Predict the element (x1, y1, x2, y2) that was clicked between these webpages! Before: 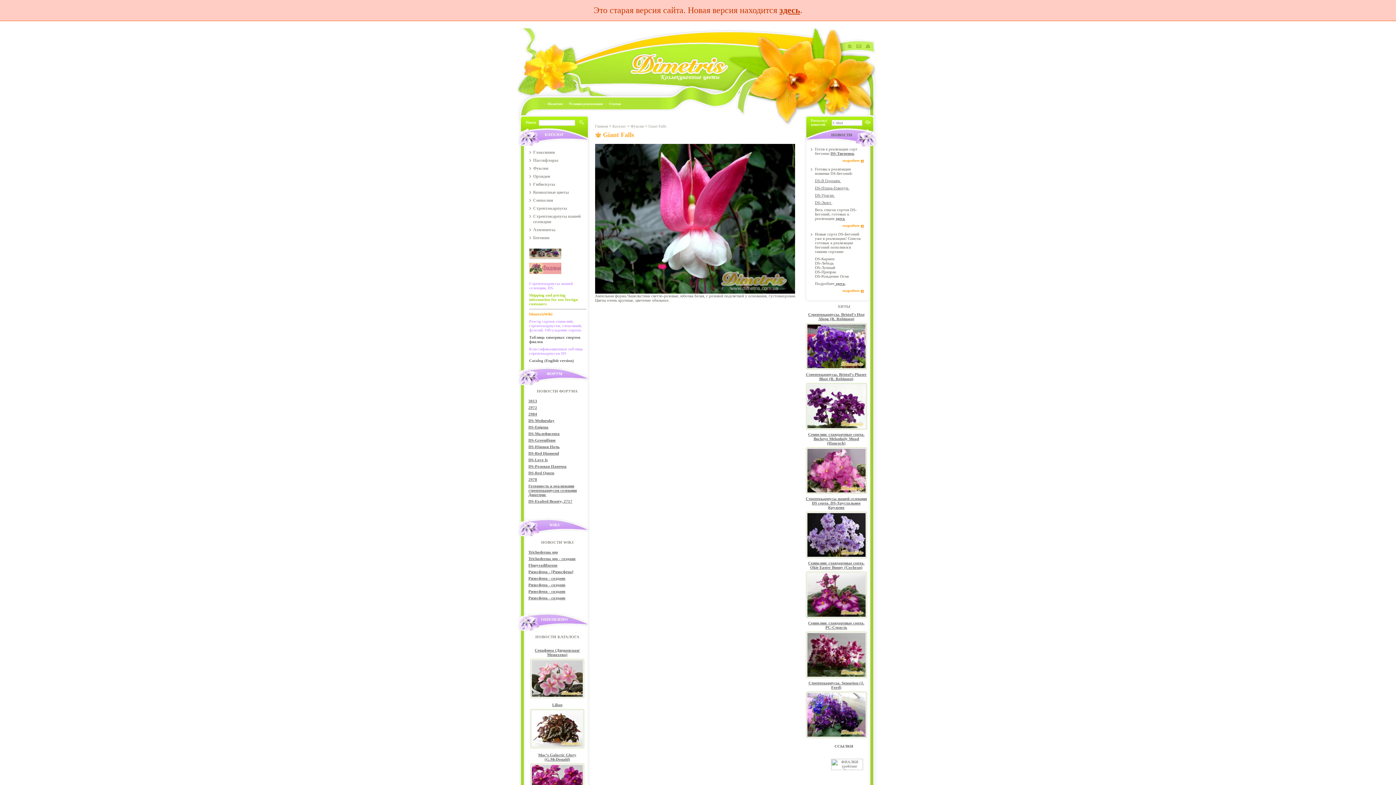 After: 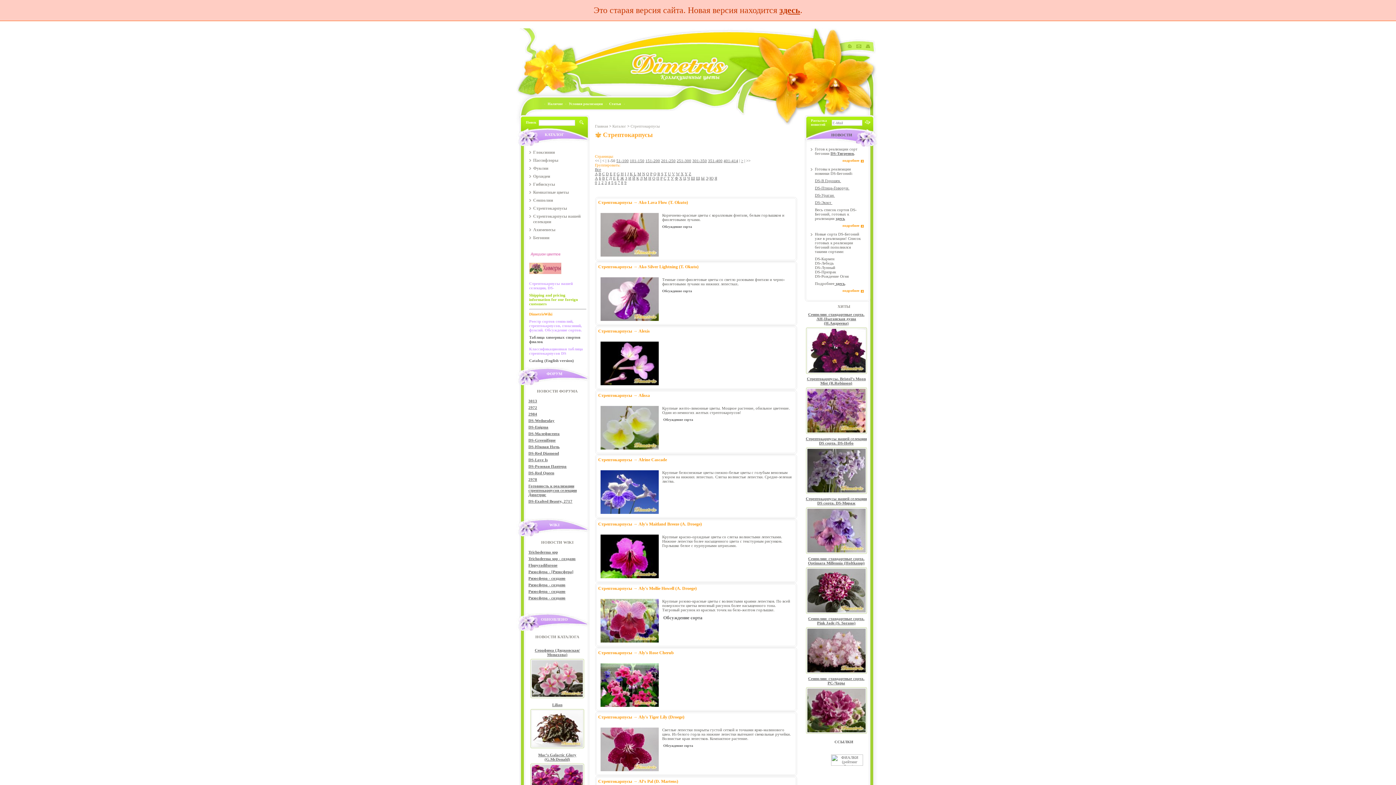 Action: bbox: (533, 205, 567, 210) label: Стрептокарпусы